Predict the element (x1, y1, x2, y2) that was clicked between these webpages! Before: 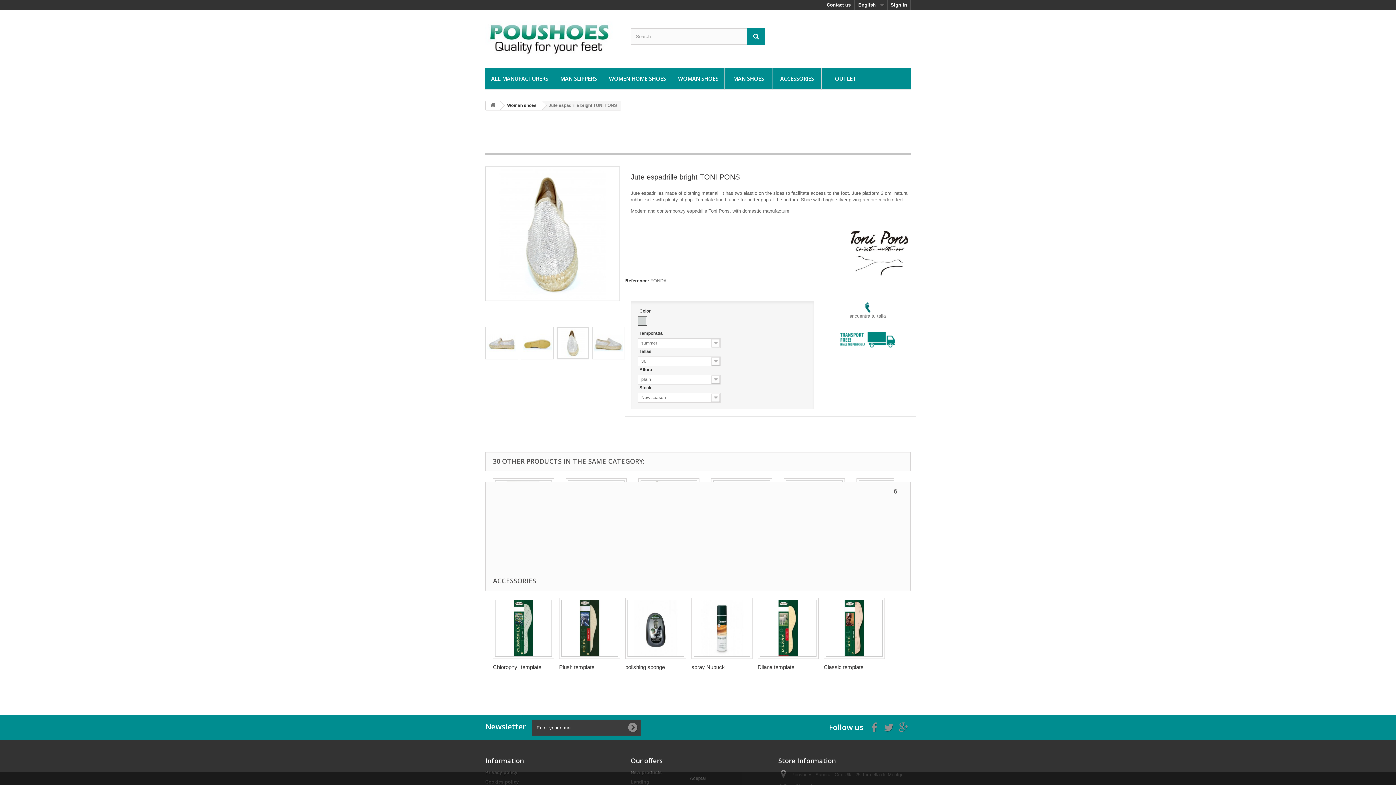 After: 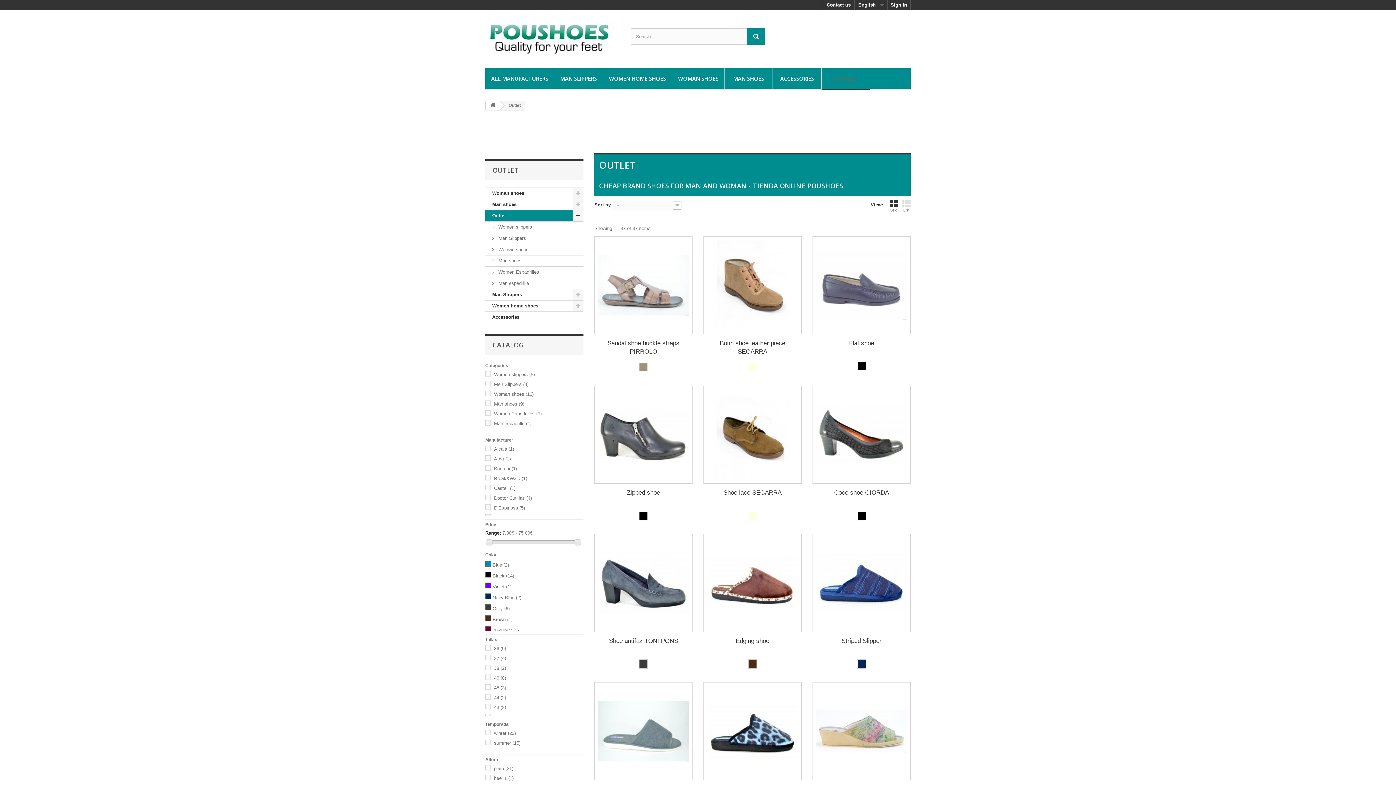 Action: label: OUTLET bbox: (821, 68, 869, 89)